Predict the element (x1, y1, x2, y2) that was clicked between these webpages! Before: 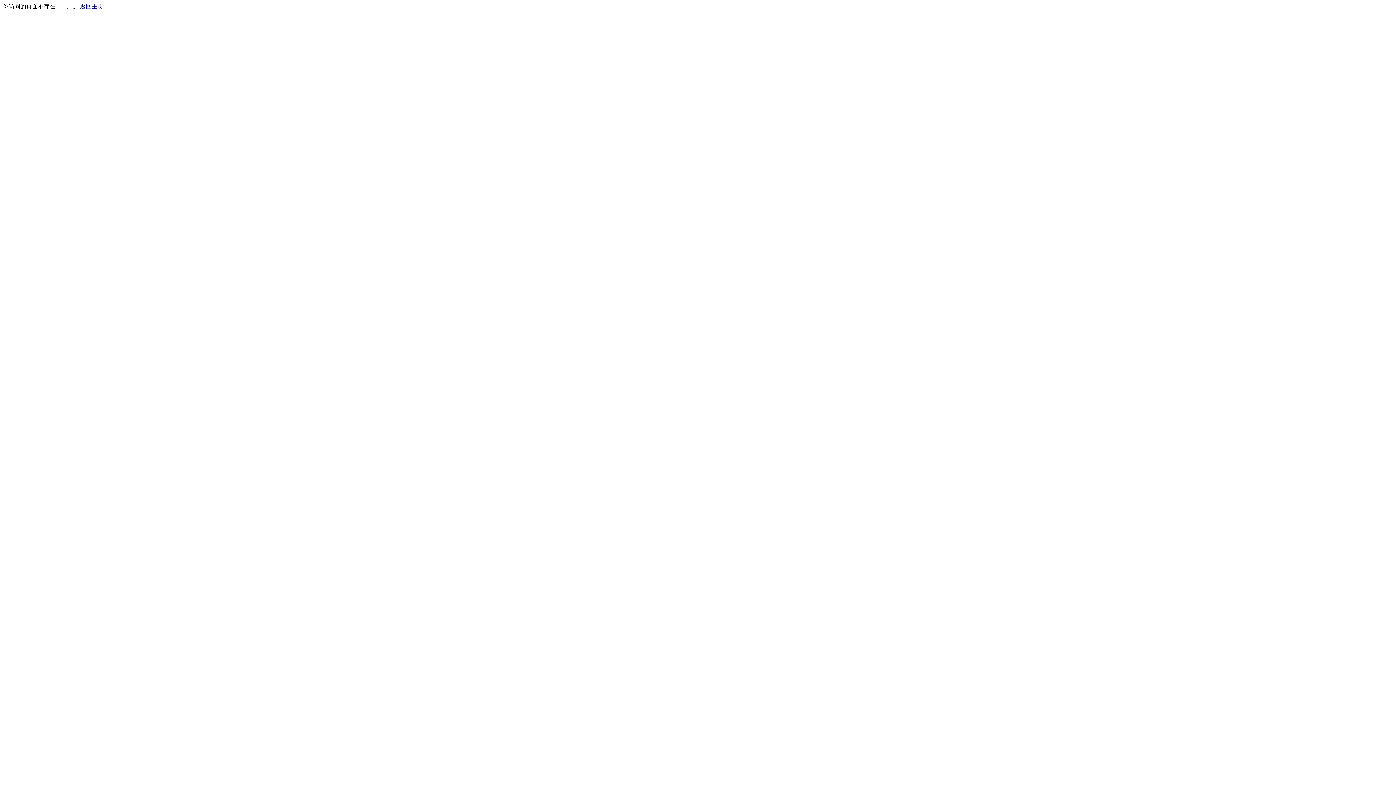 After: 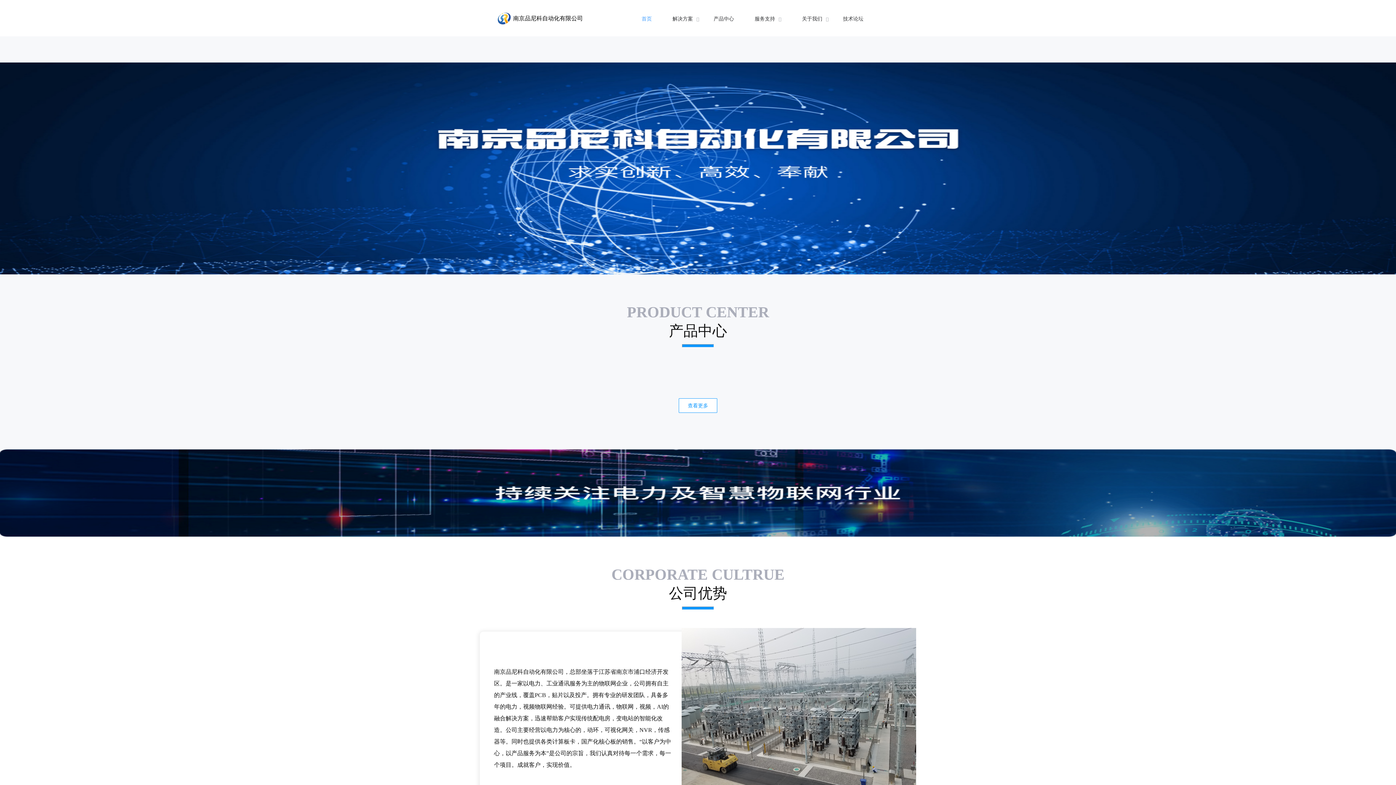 Action: bbox: (80, 3, 103, 9) label: 返回主页